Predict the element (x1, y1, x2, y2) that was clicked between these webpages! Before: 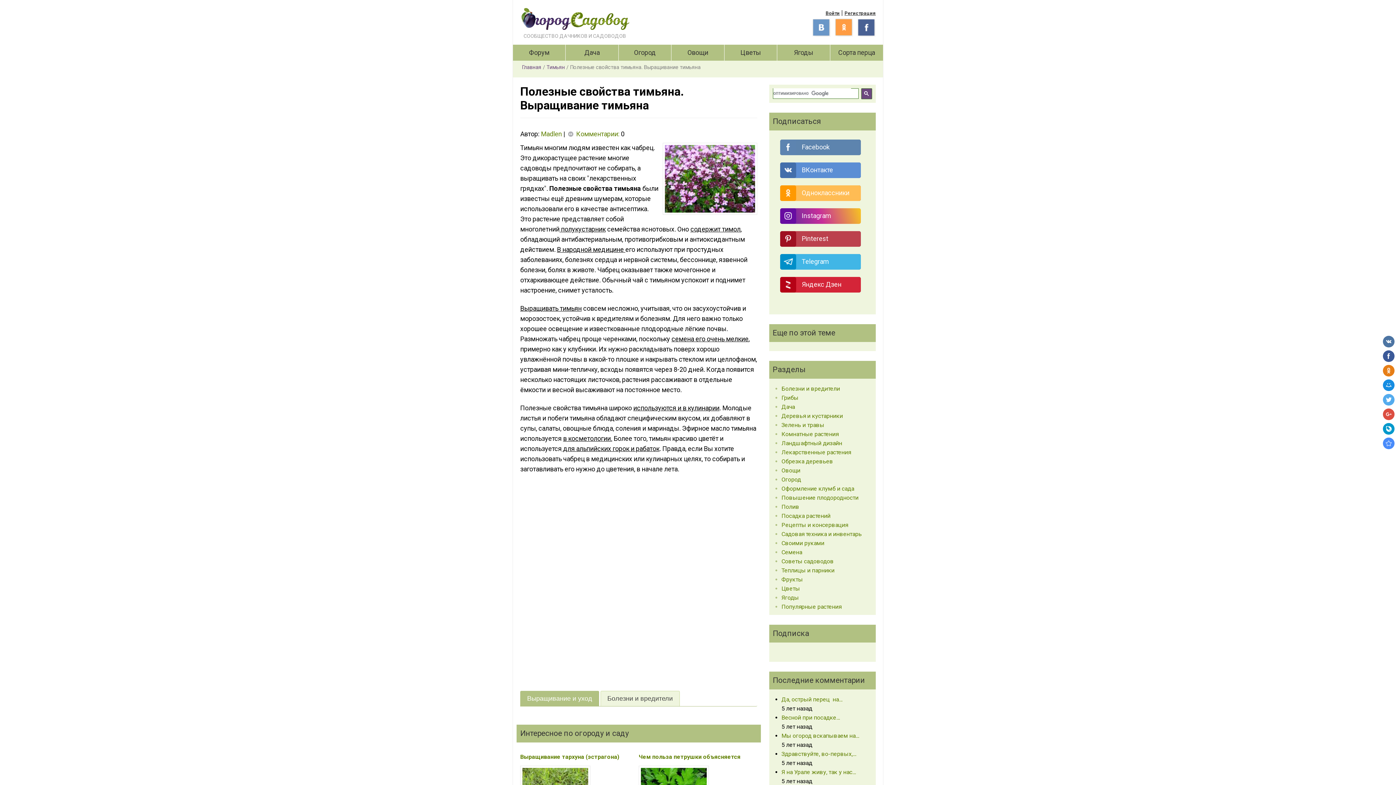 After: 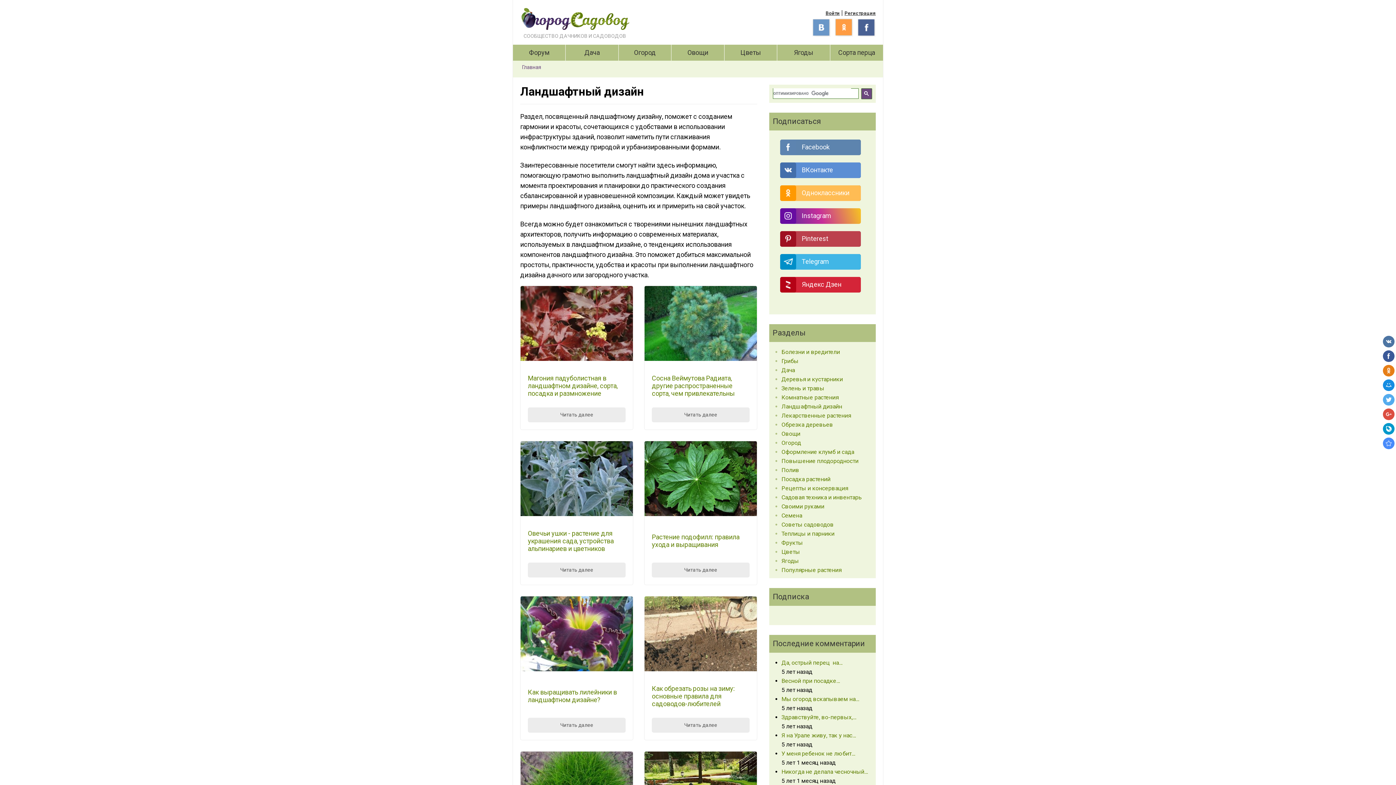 Action: bbox: (781, 438, 872, 447) label: Ландшафтный дизайн